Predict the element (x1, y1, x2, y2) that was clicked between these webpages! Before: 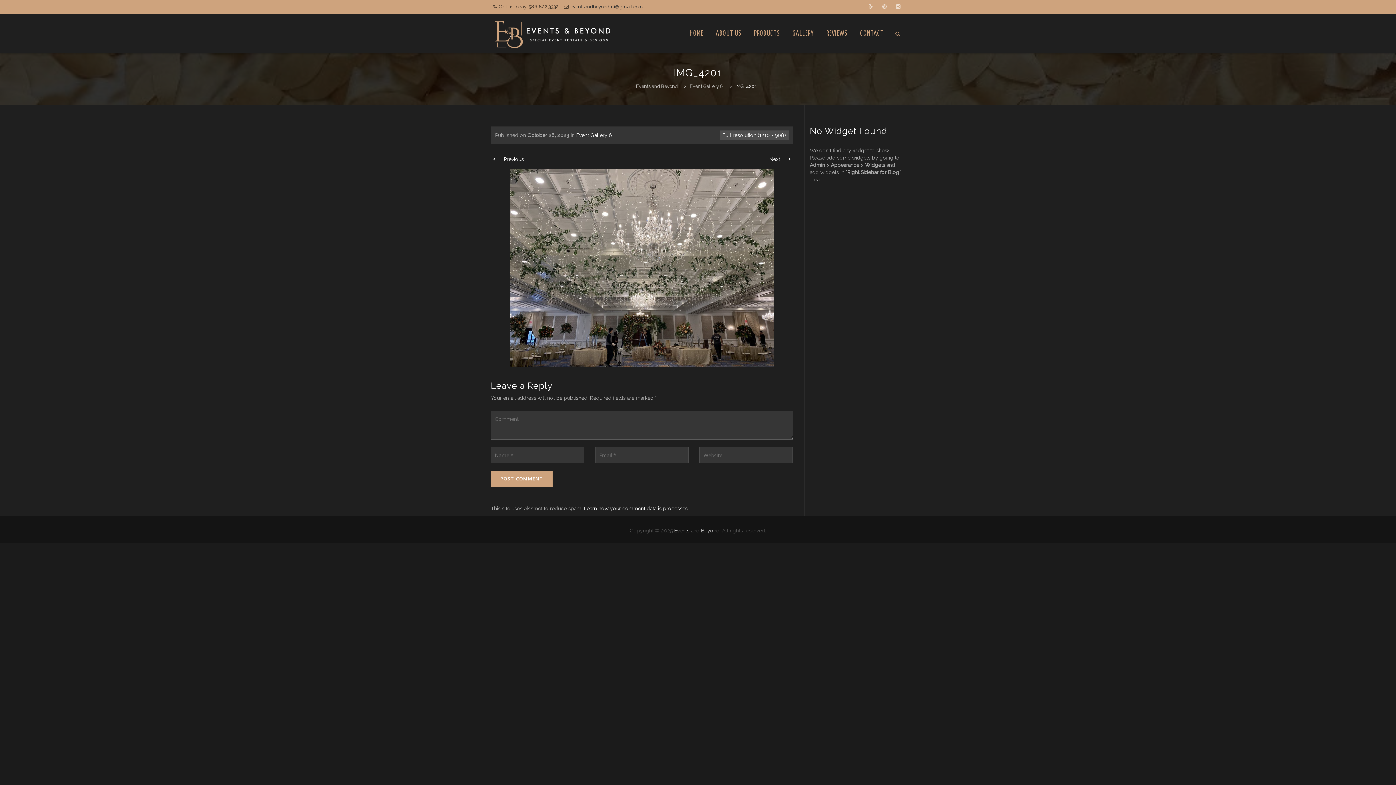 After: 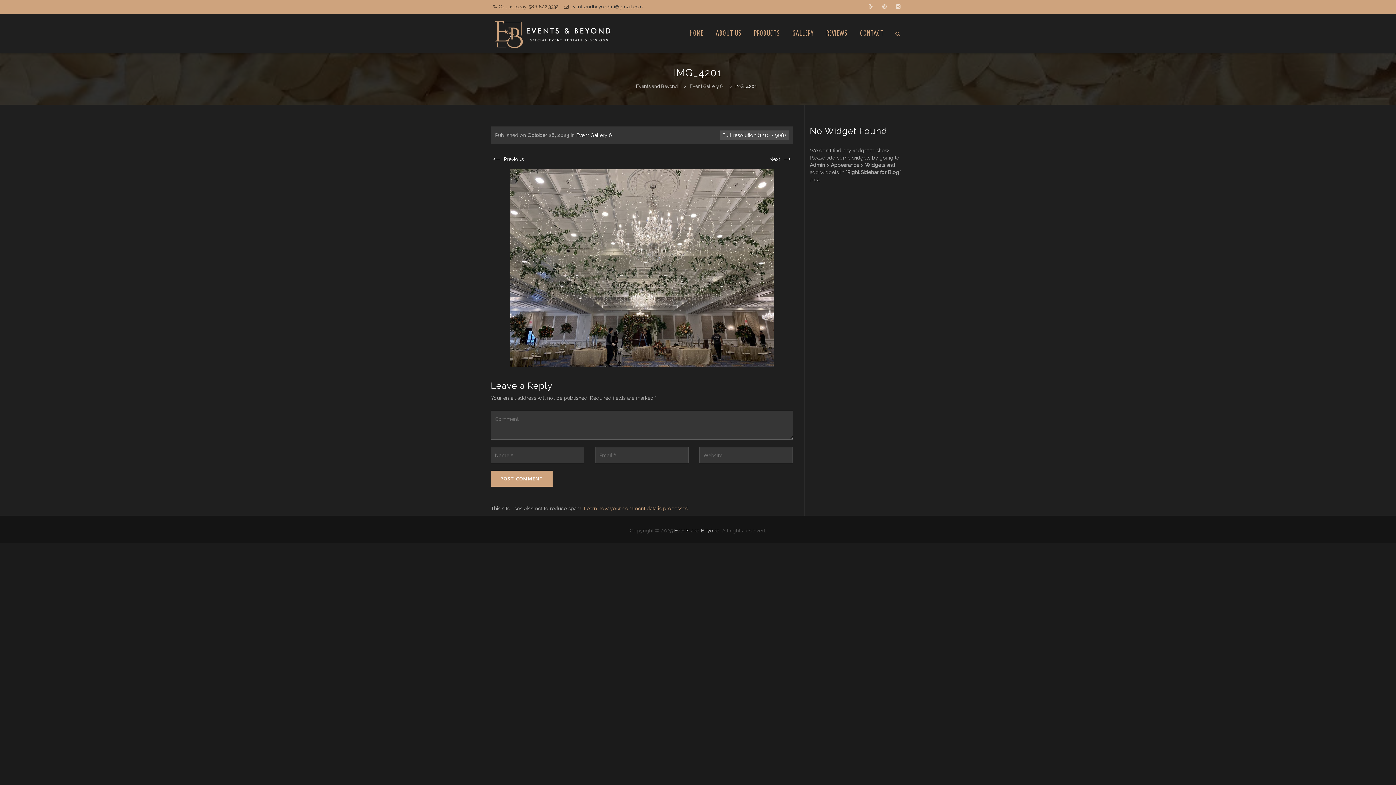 Action: bbox: (584, 505, 689, 511) label: Learn how your comment data is processed.